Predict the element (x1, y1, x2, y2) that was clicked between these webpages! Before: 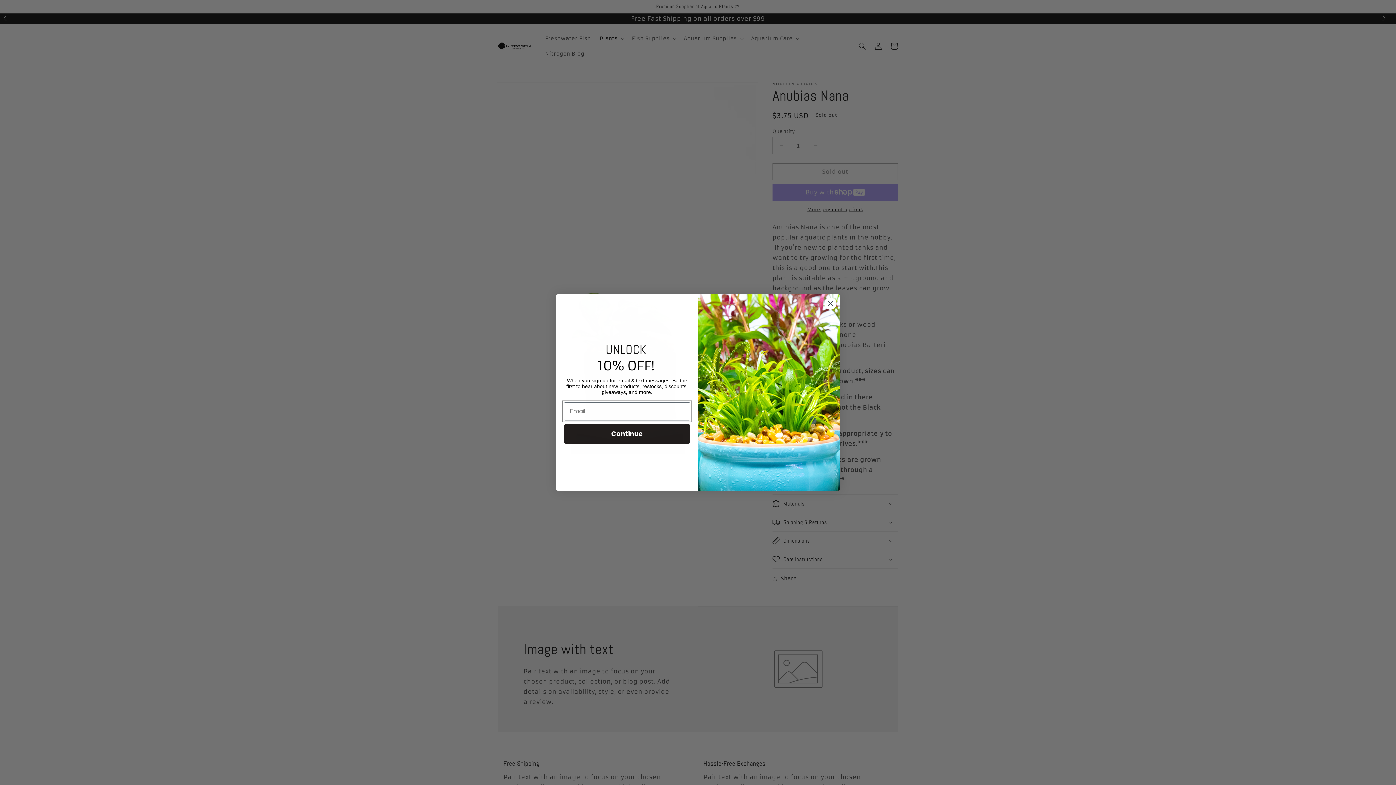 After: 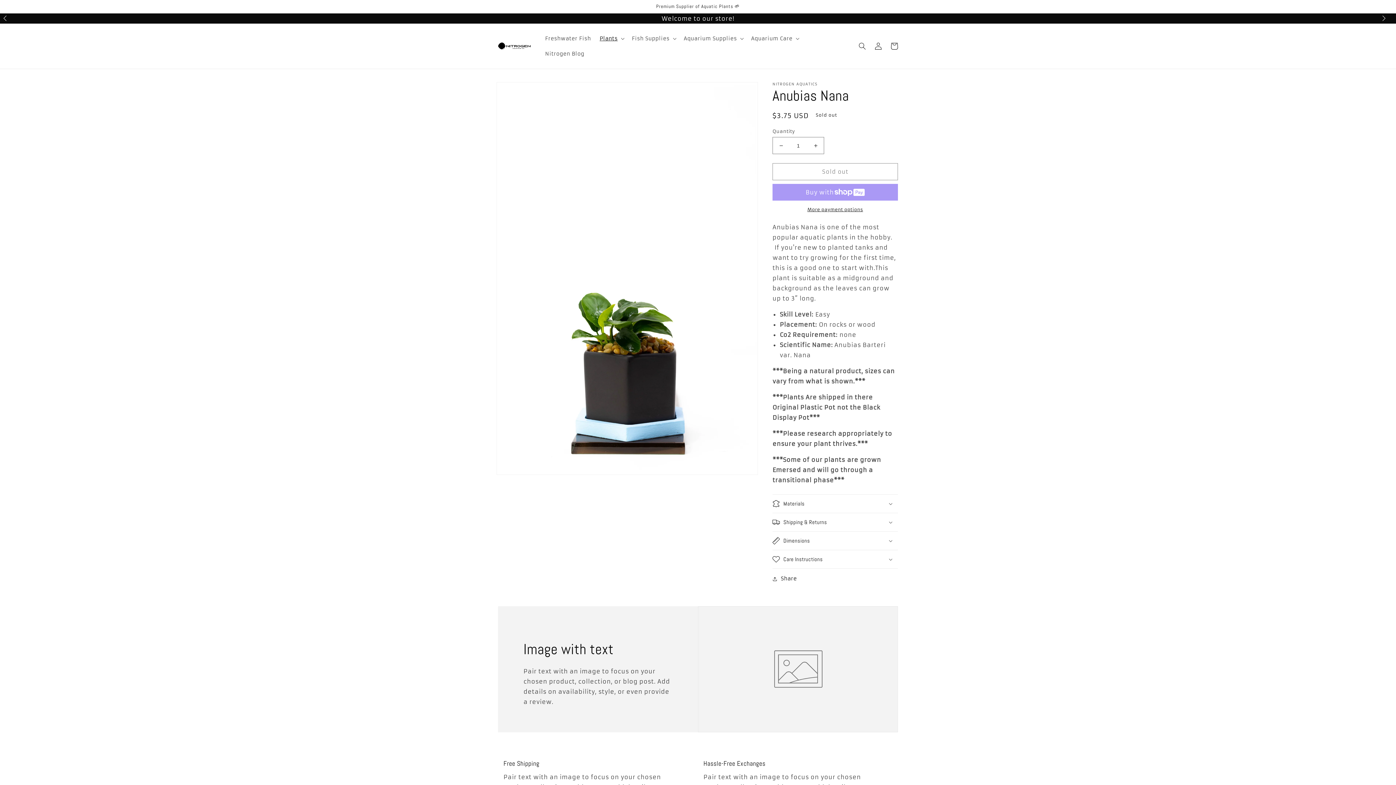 Action: label: Close dialog bbox: (824, 297, 837, 310)